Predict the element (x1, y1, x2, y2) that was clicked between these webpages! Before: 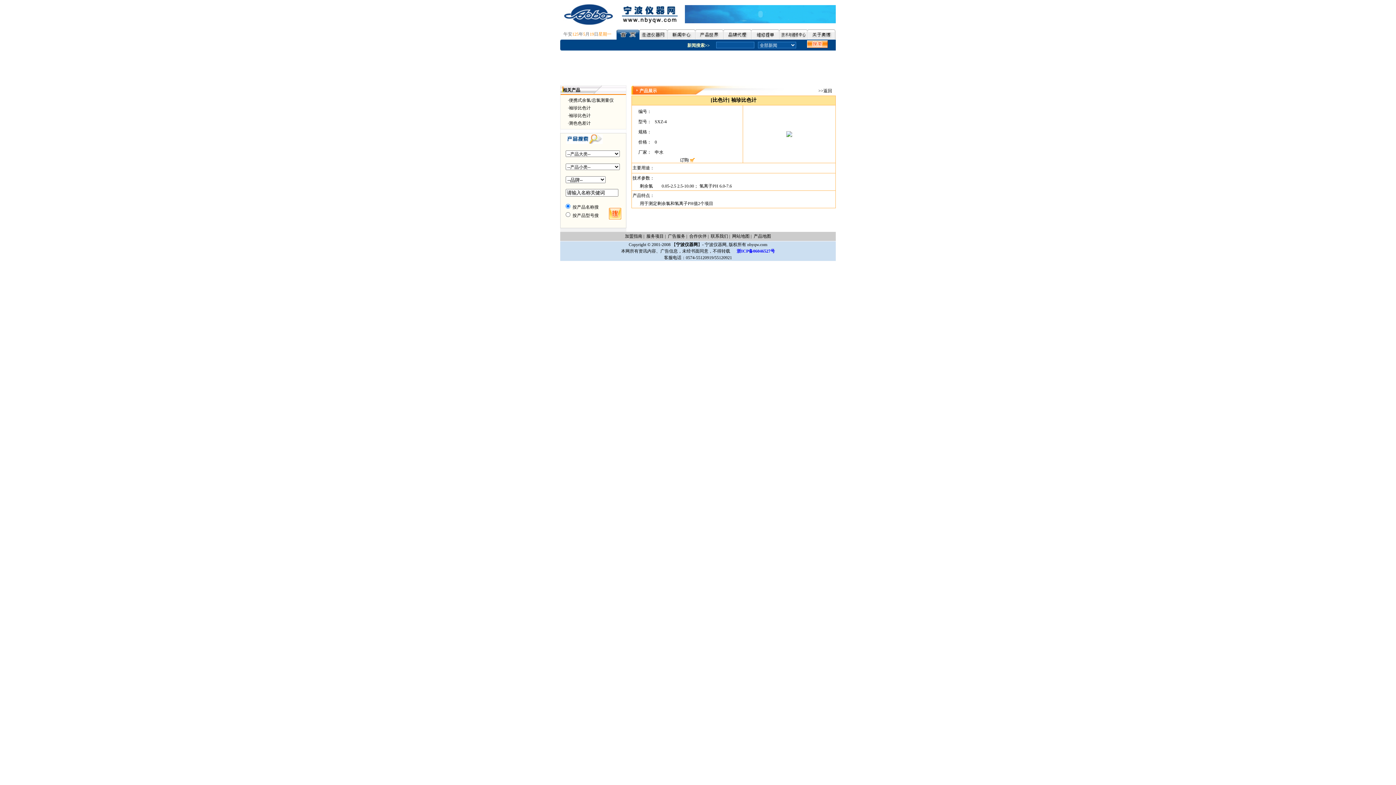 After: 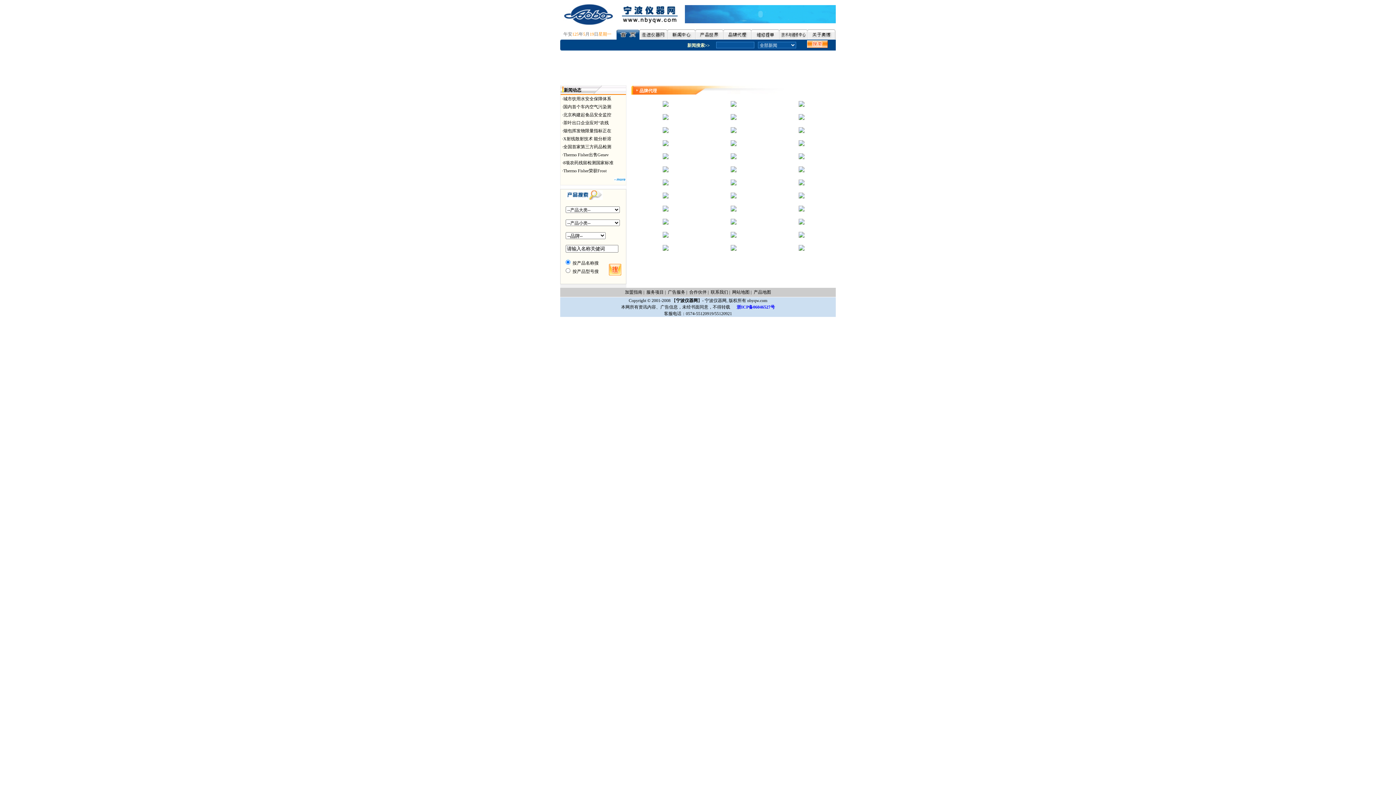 Action: bbox: (723, 35, 751, 40)